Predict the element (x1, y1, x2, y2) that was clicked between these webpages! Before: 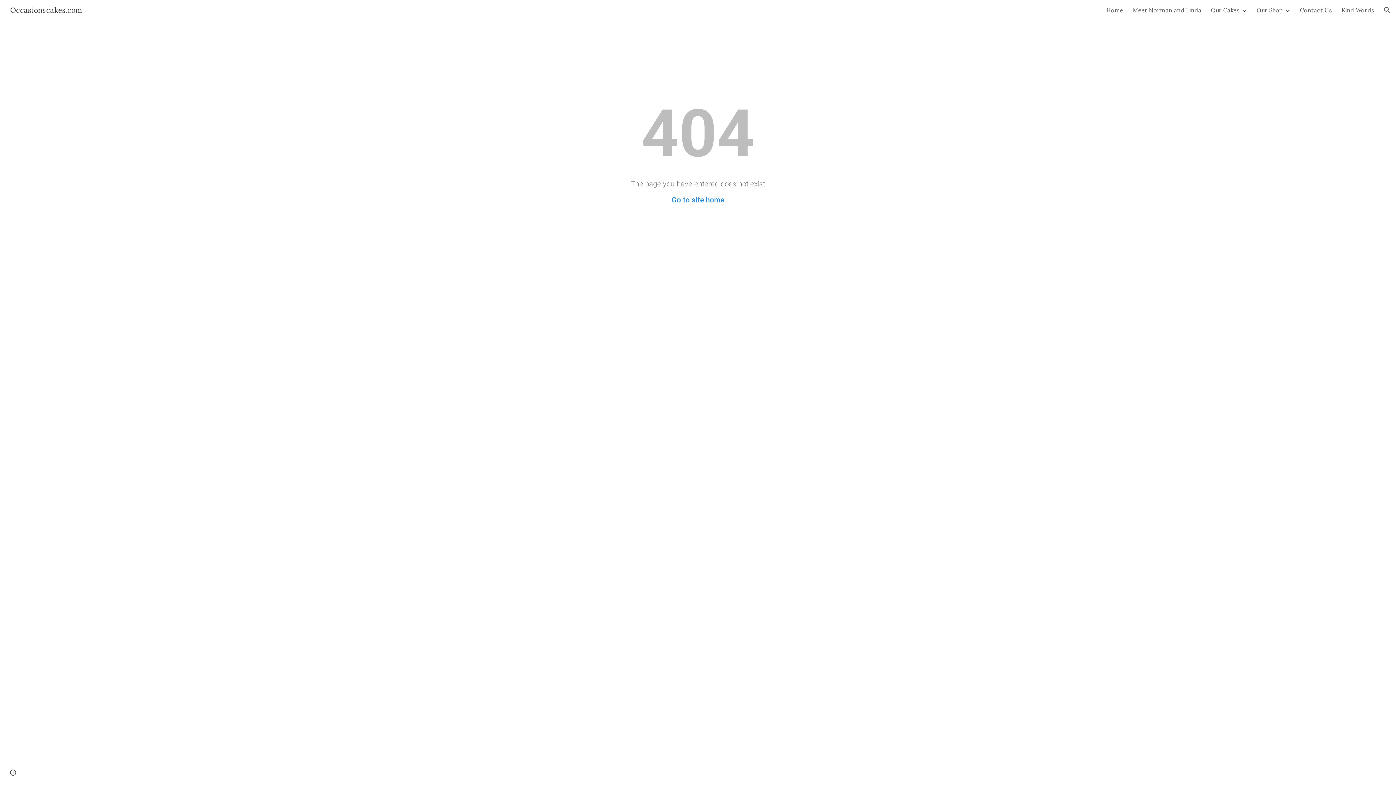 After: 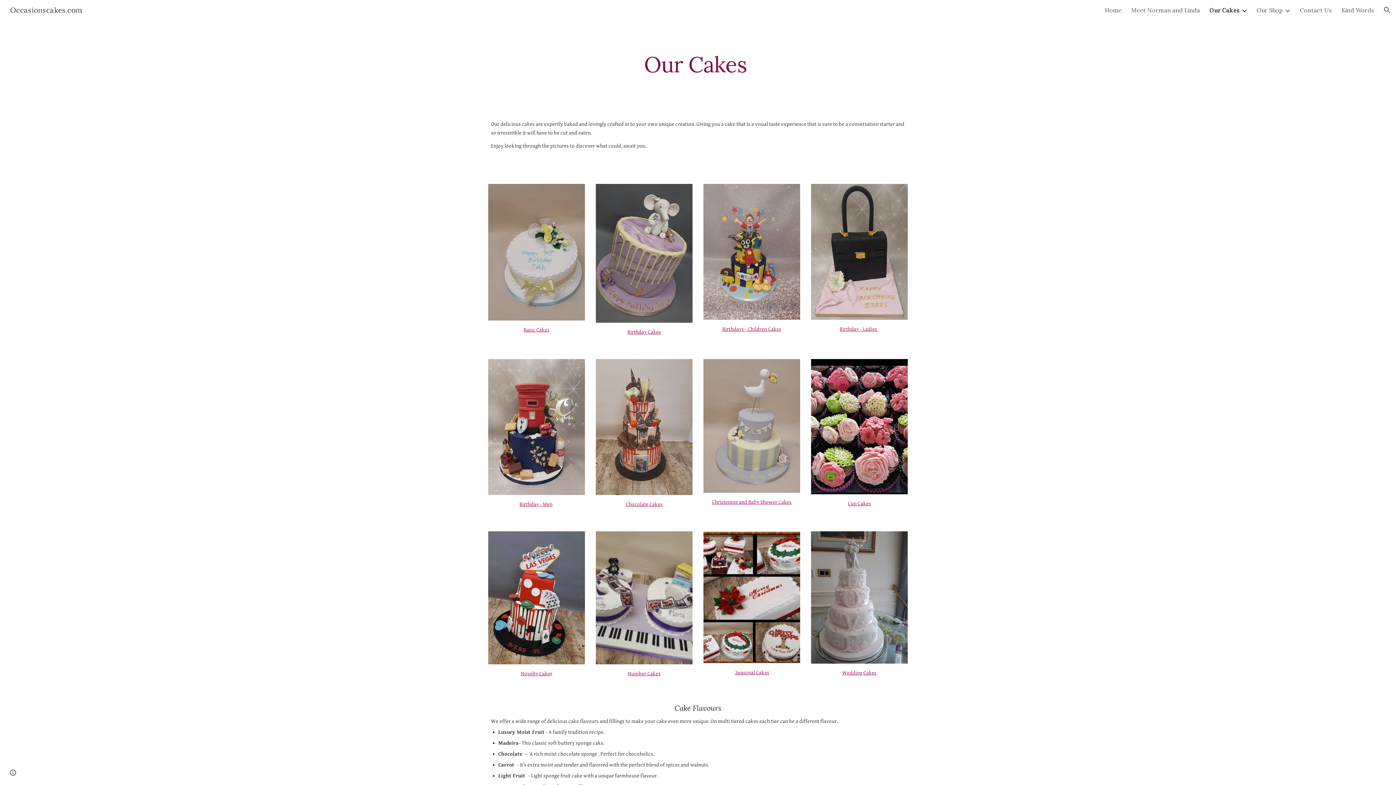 Action: label: Our Cakes bbox: (1211, 6, 1240, 13)